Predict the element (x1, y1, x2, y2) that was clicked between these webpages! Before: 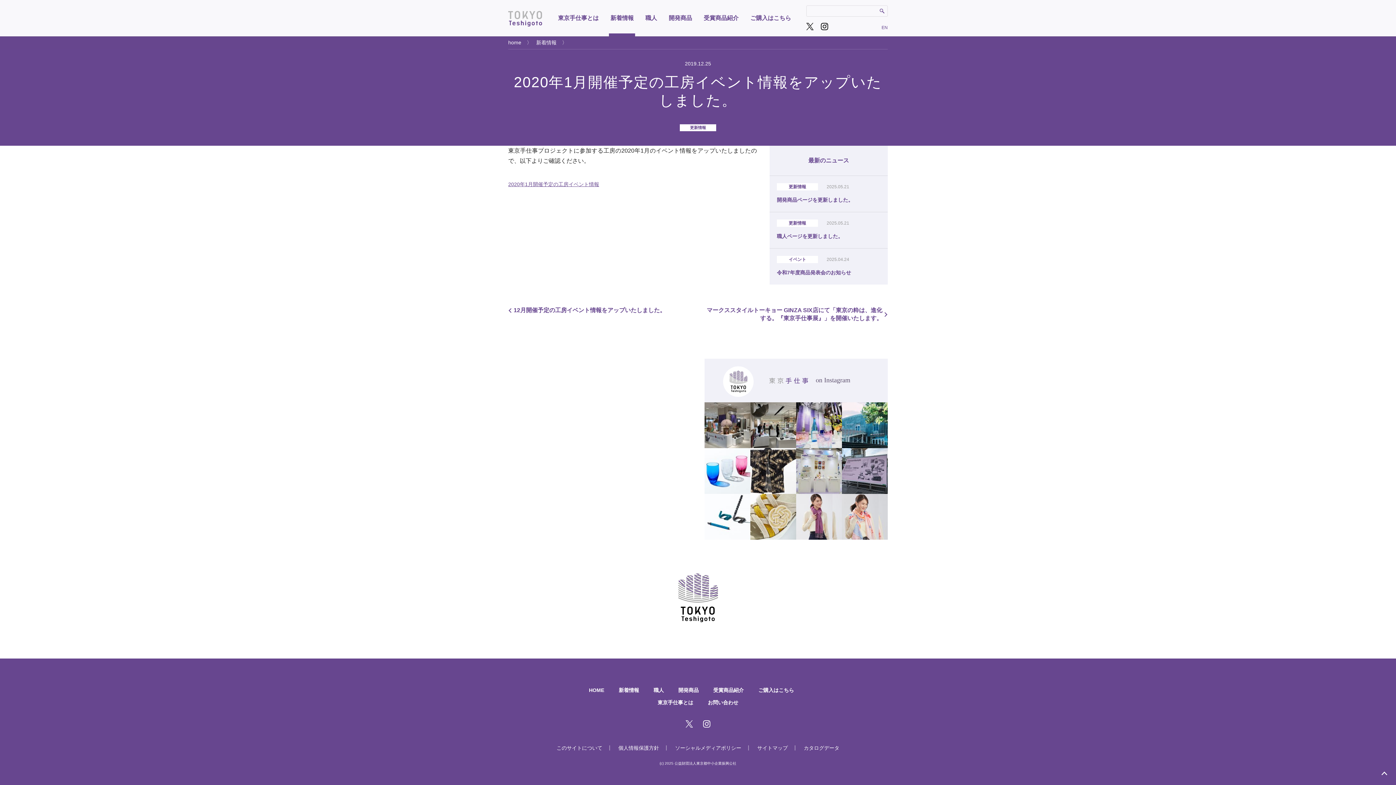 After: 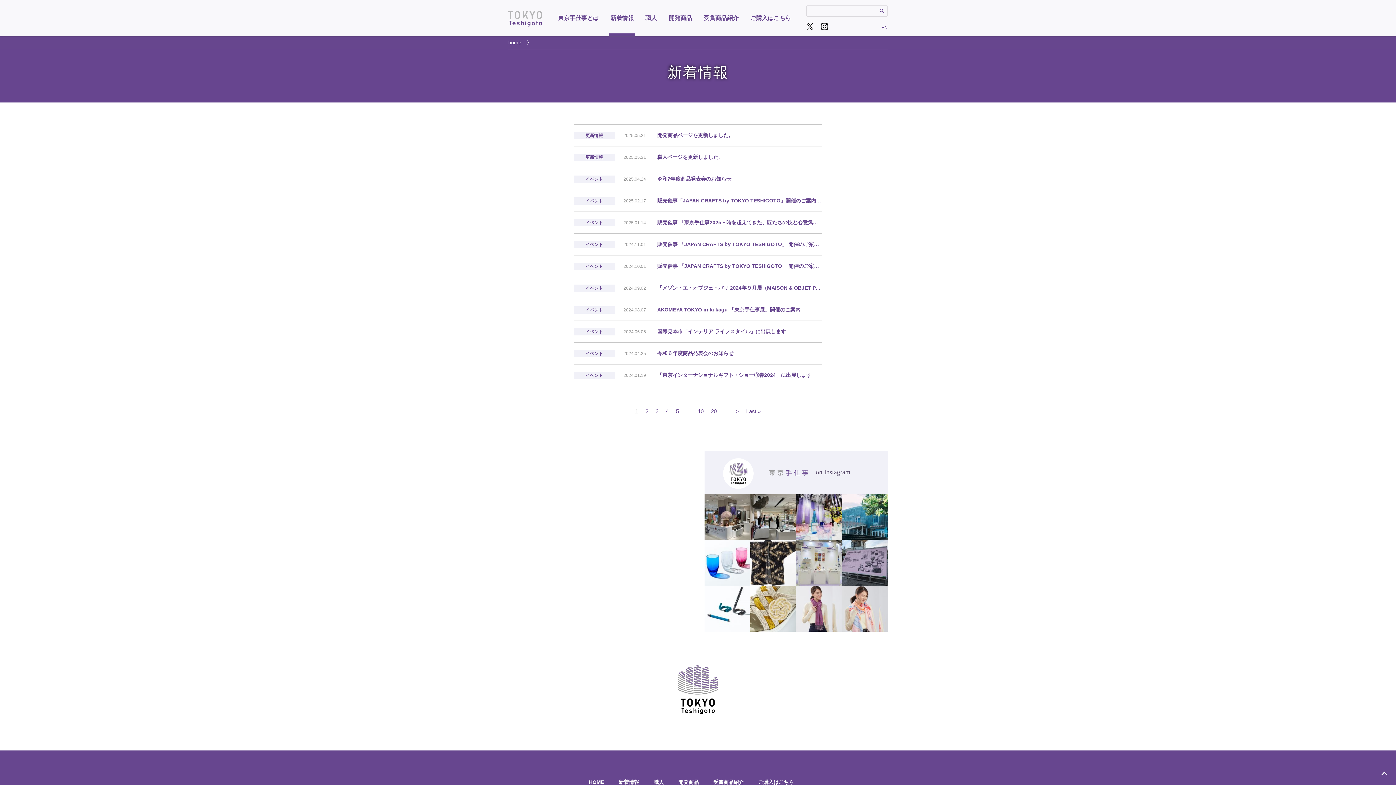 Action: label: 新着情報 bbox: (536, 39, 571, 46)